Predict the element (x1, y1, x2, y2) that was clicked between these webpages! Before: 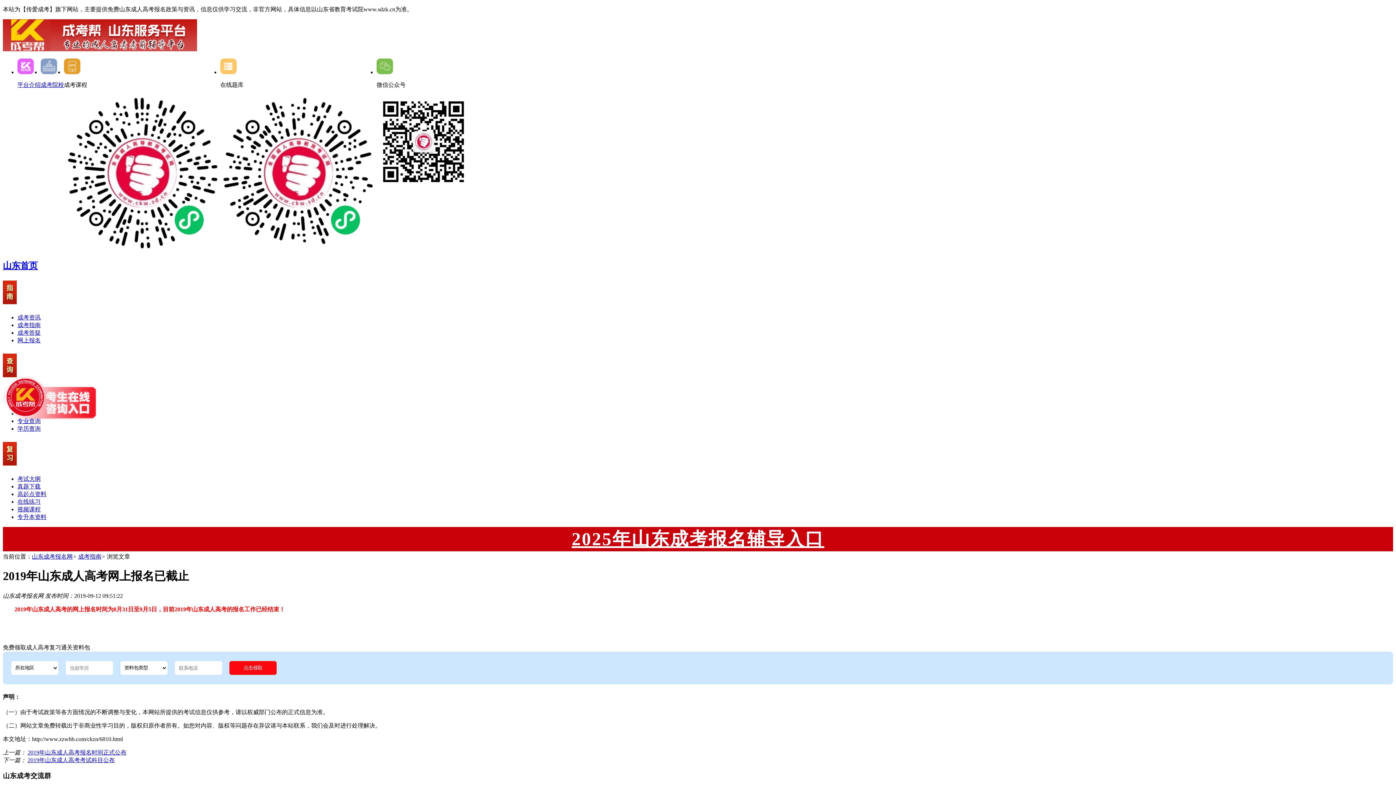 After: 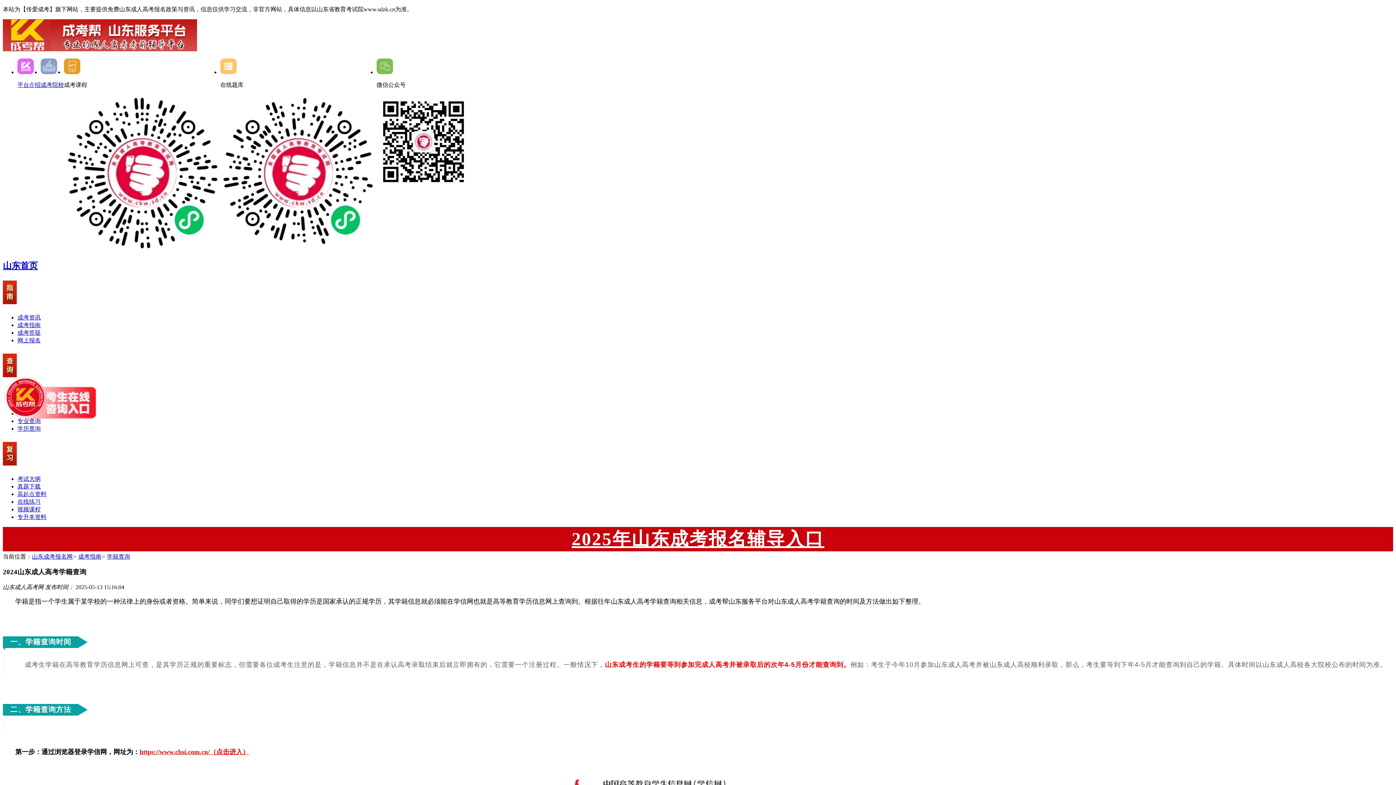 Action: label: 学历查询 bbox: (17, 425, 40, 431)